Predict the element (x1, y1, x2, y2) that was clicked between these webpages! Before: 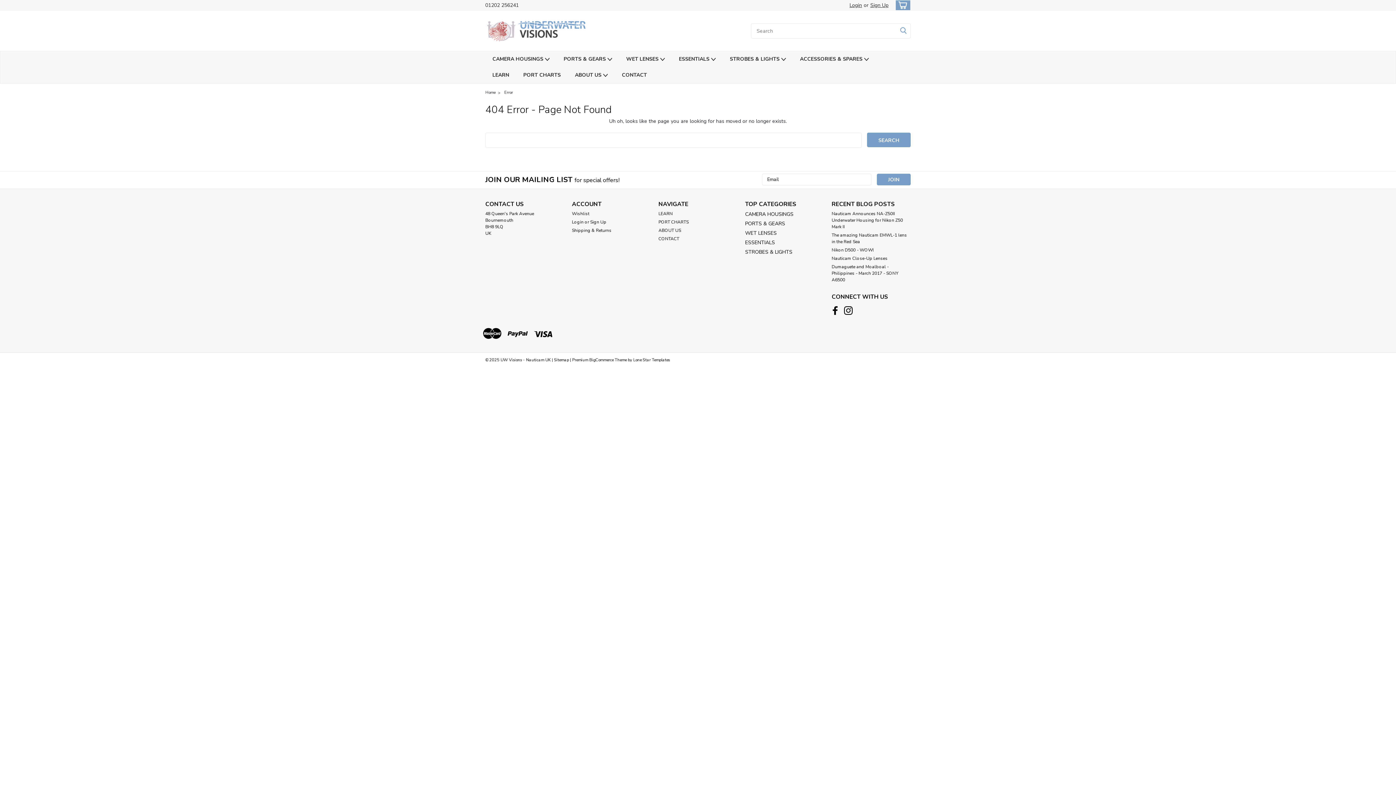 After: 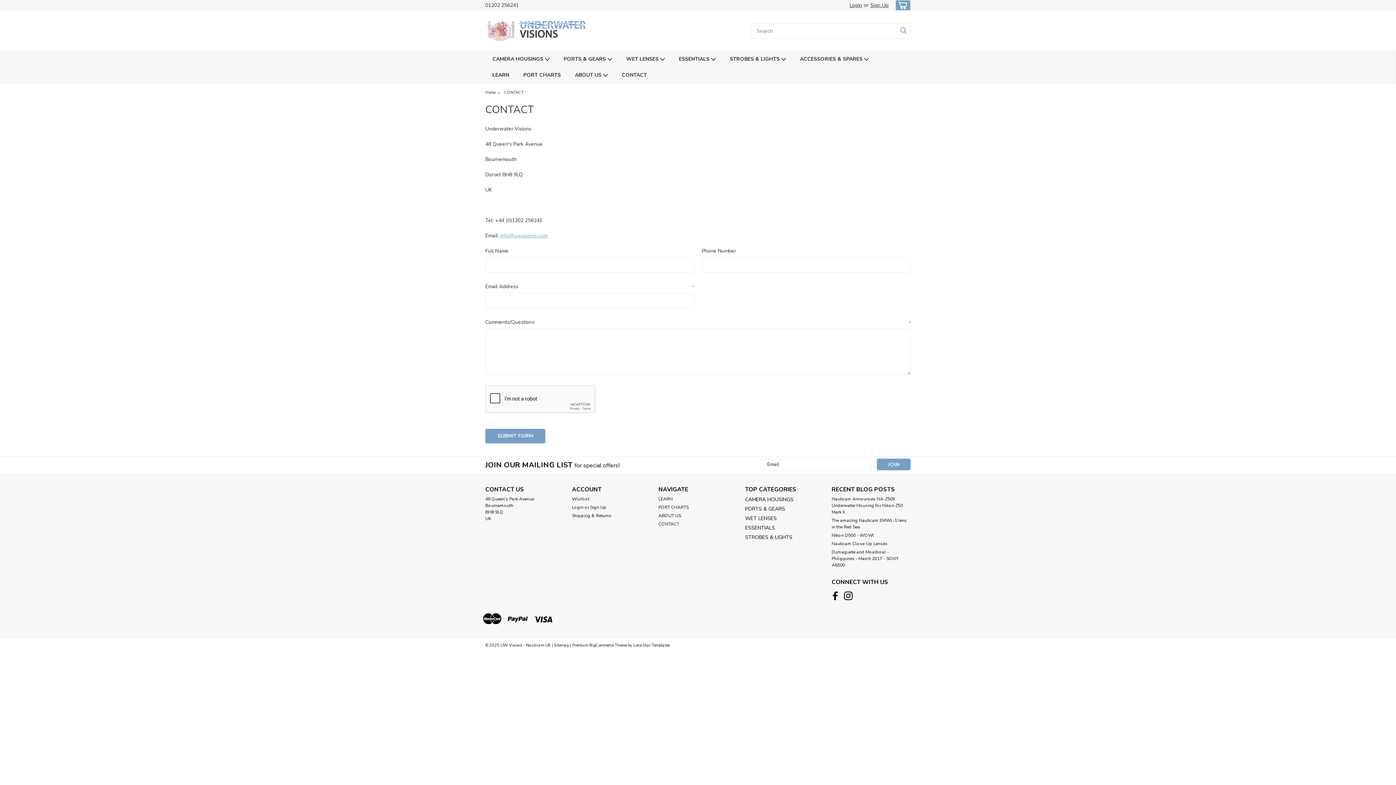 Action: bbox: (658, 235, 679, 242) label: CONTACT